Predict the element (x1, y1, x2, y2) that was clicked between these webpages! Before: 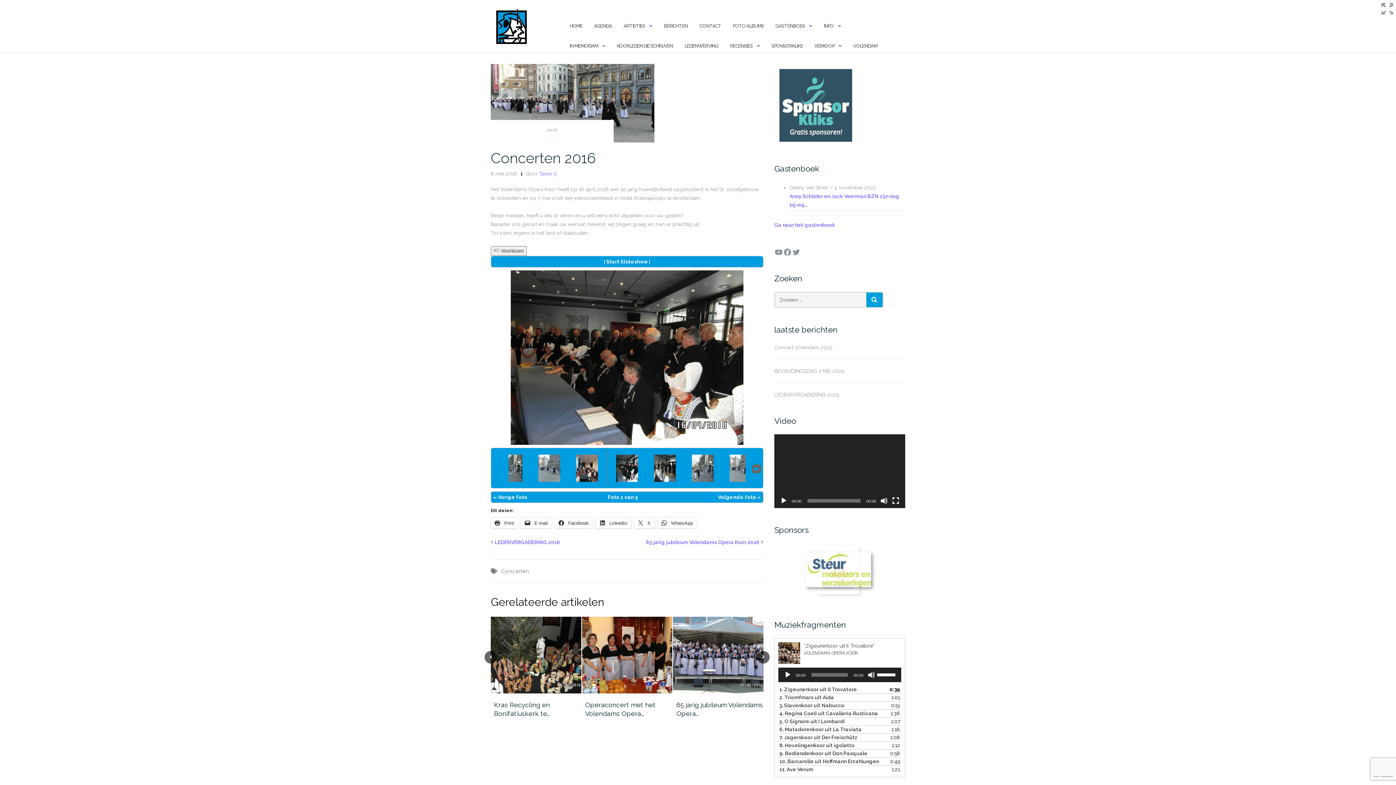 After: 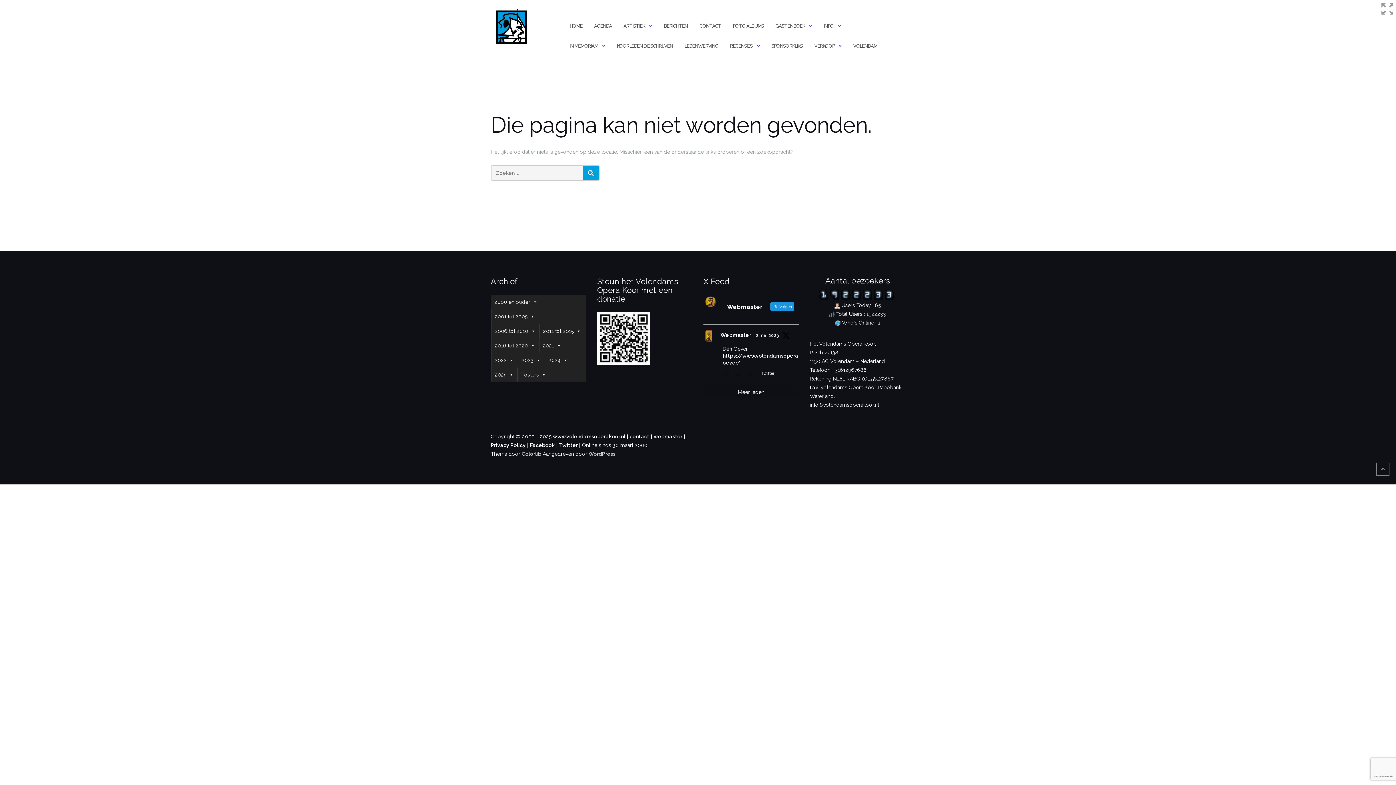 Action: label: RECENSIES bbox: (730, 36, 752, 56)